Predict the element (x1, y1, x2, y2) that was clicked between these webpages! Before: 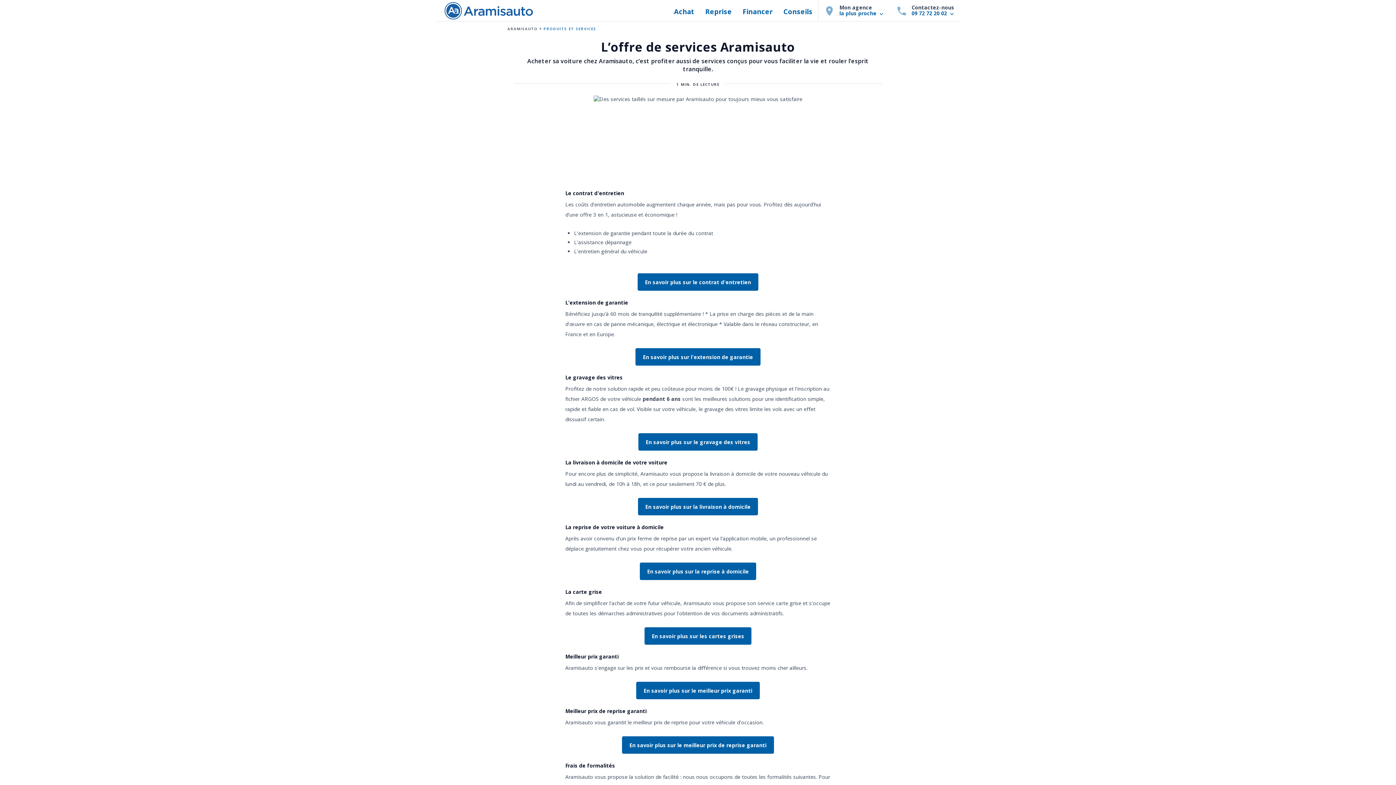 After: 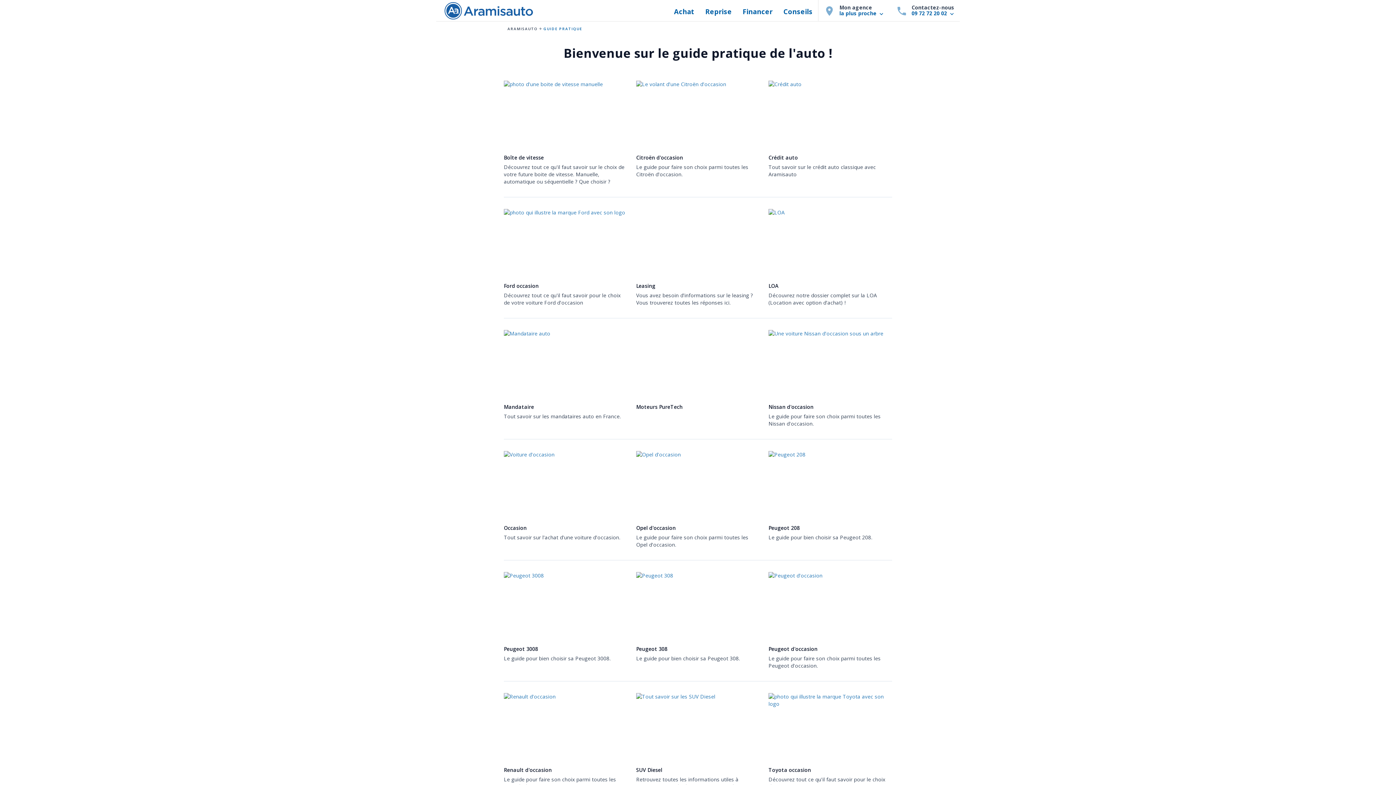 Action: bbox: (779, 0, 816, 21) label: Conseils